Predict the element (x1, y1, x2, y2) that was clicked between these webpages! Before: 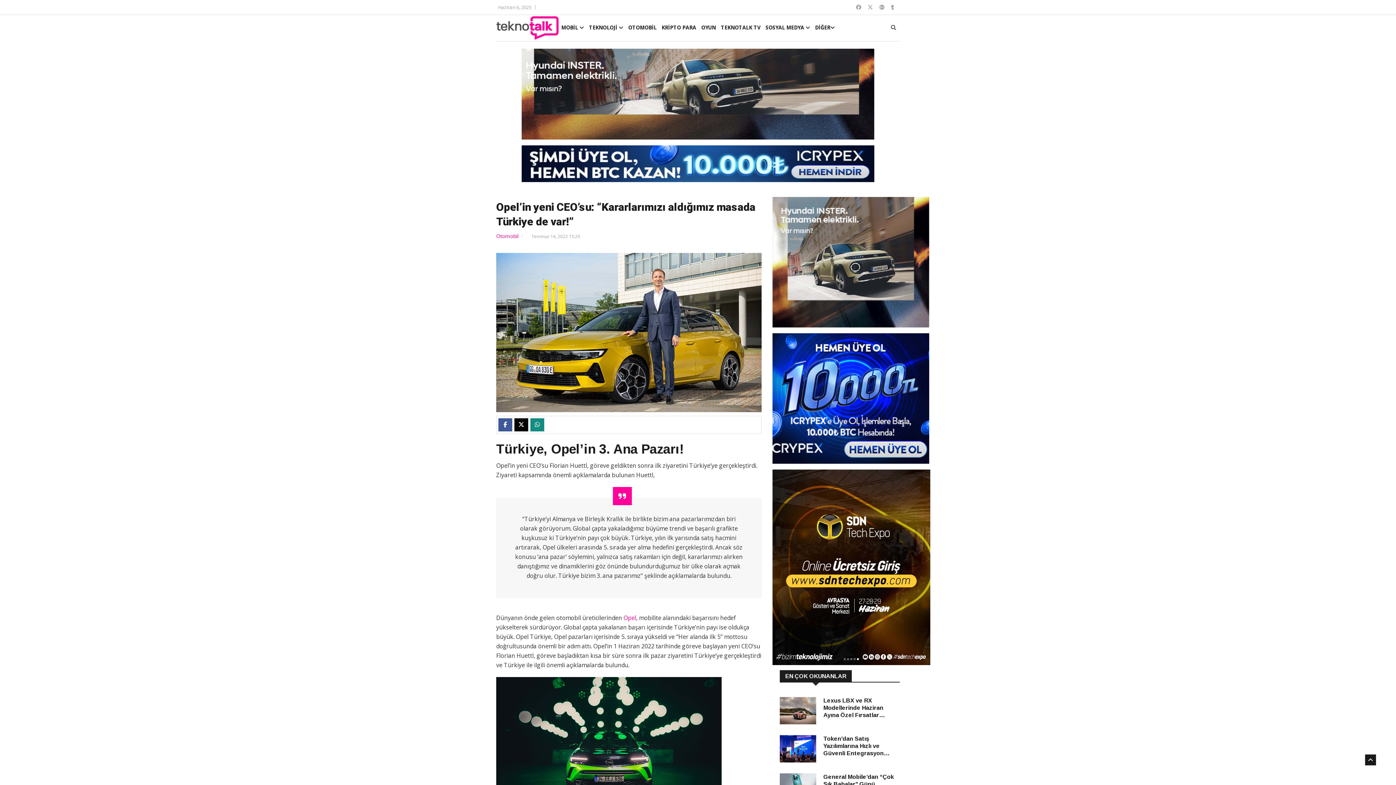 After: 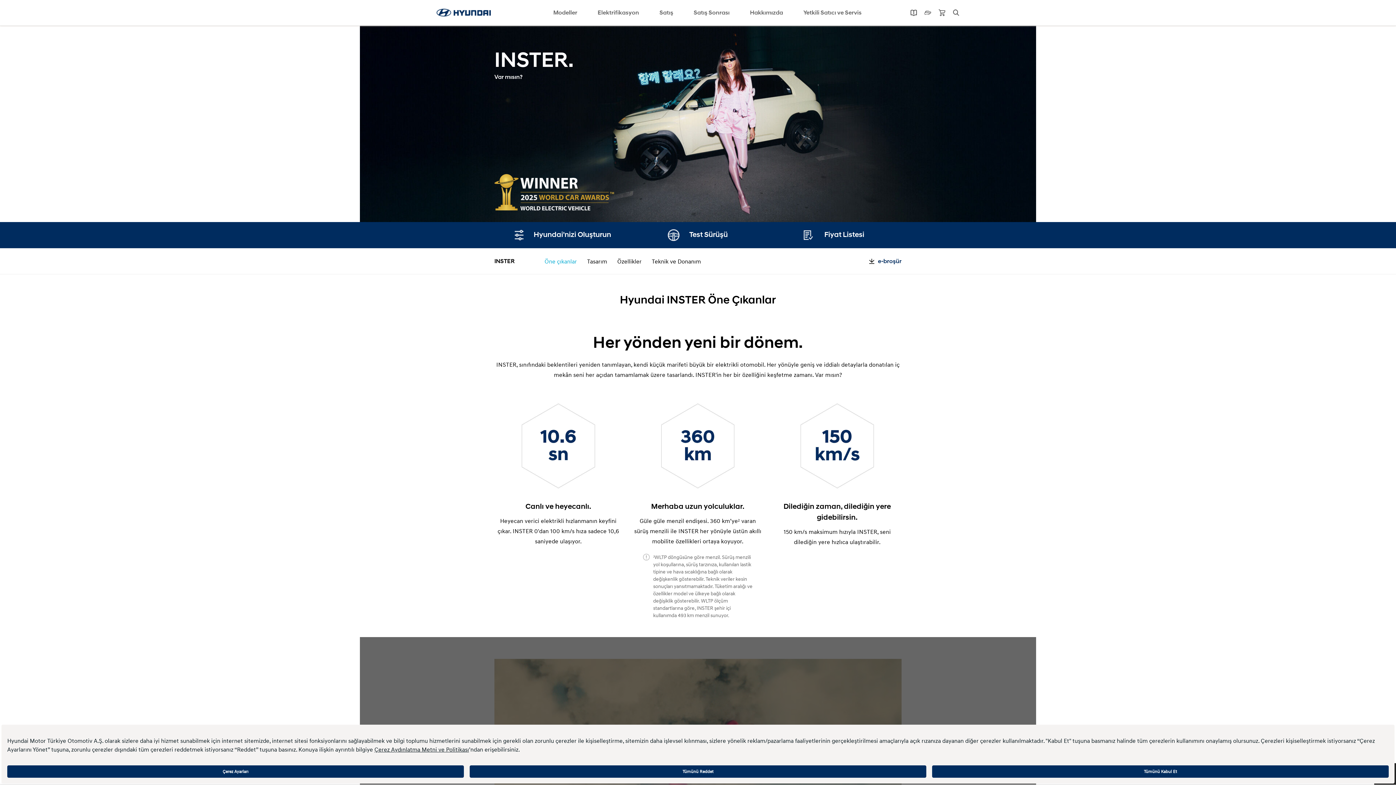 Action: bbox: (521, 90, 874, 97)